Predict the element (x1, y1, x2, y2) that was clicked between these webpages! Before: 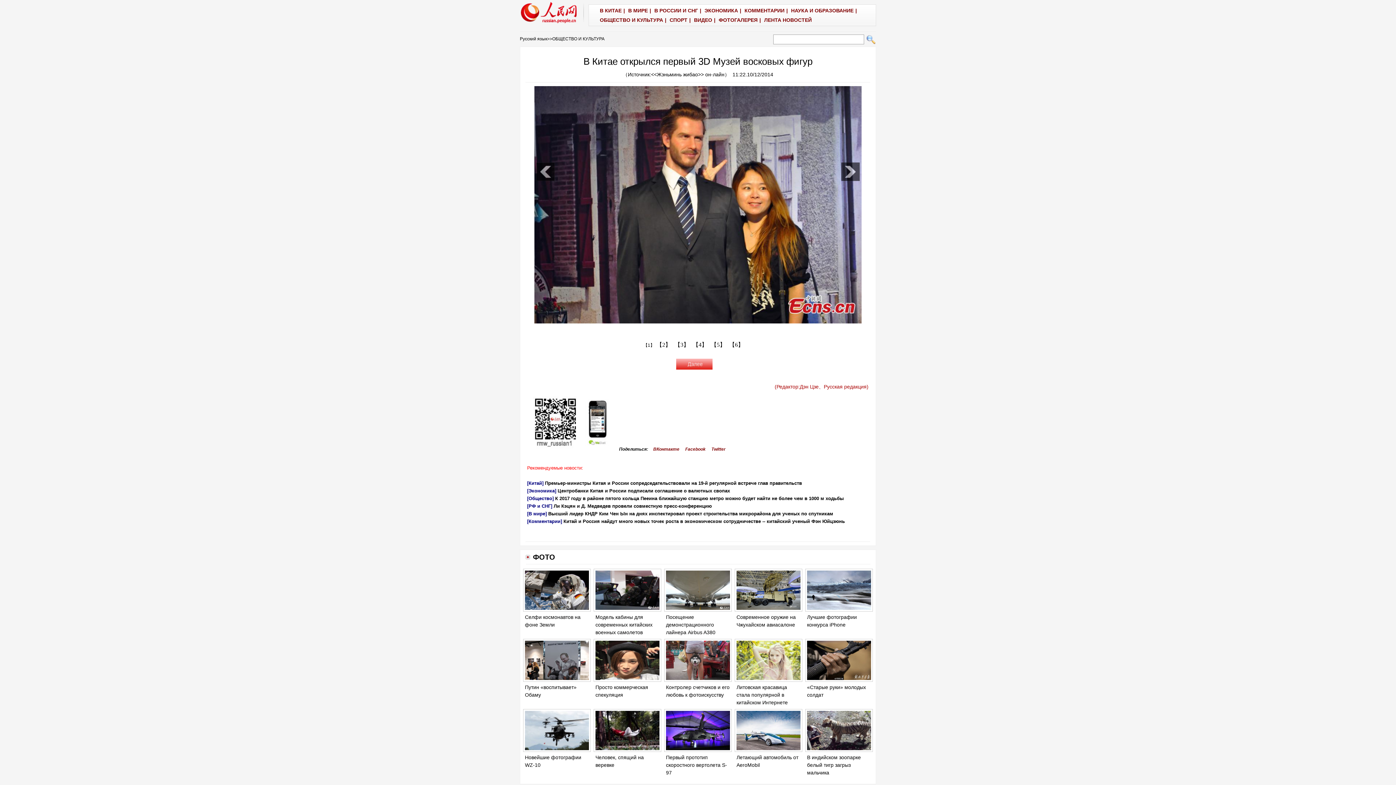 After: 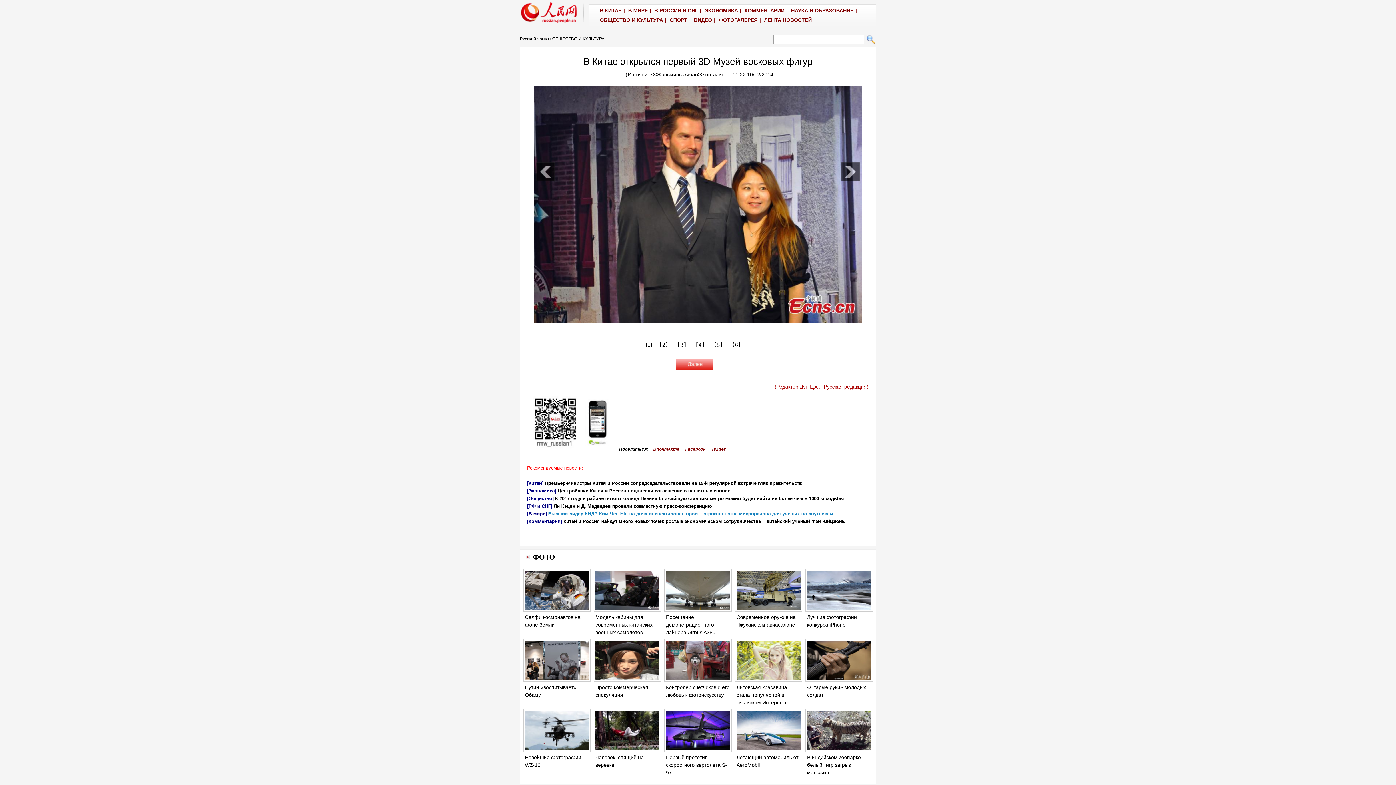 Action: bbox: (548, 511, 833, 516) label: Высший лидер КНДР Ким Чен Ын на днях инспектировал проект строительства микрорайона для ученых по спутникам